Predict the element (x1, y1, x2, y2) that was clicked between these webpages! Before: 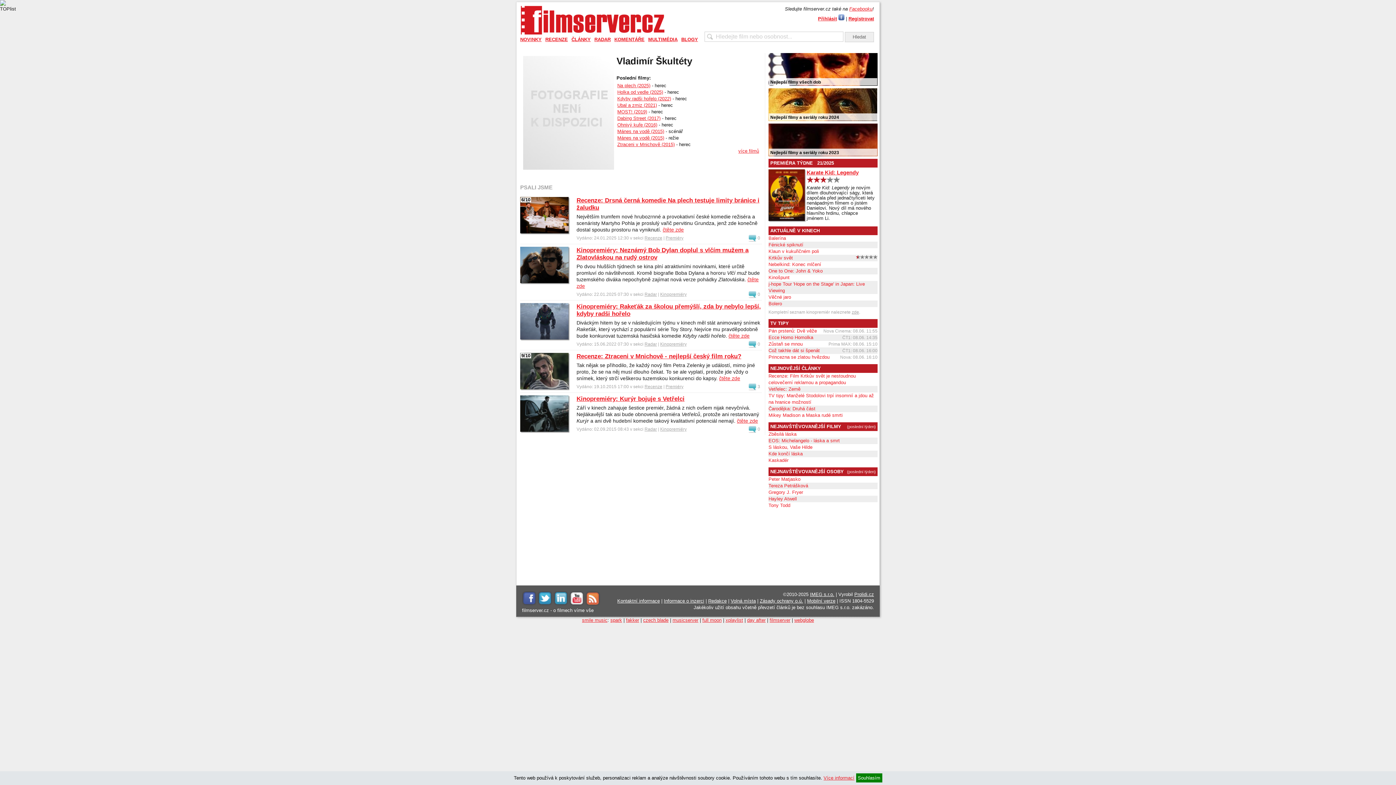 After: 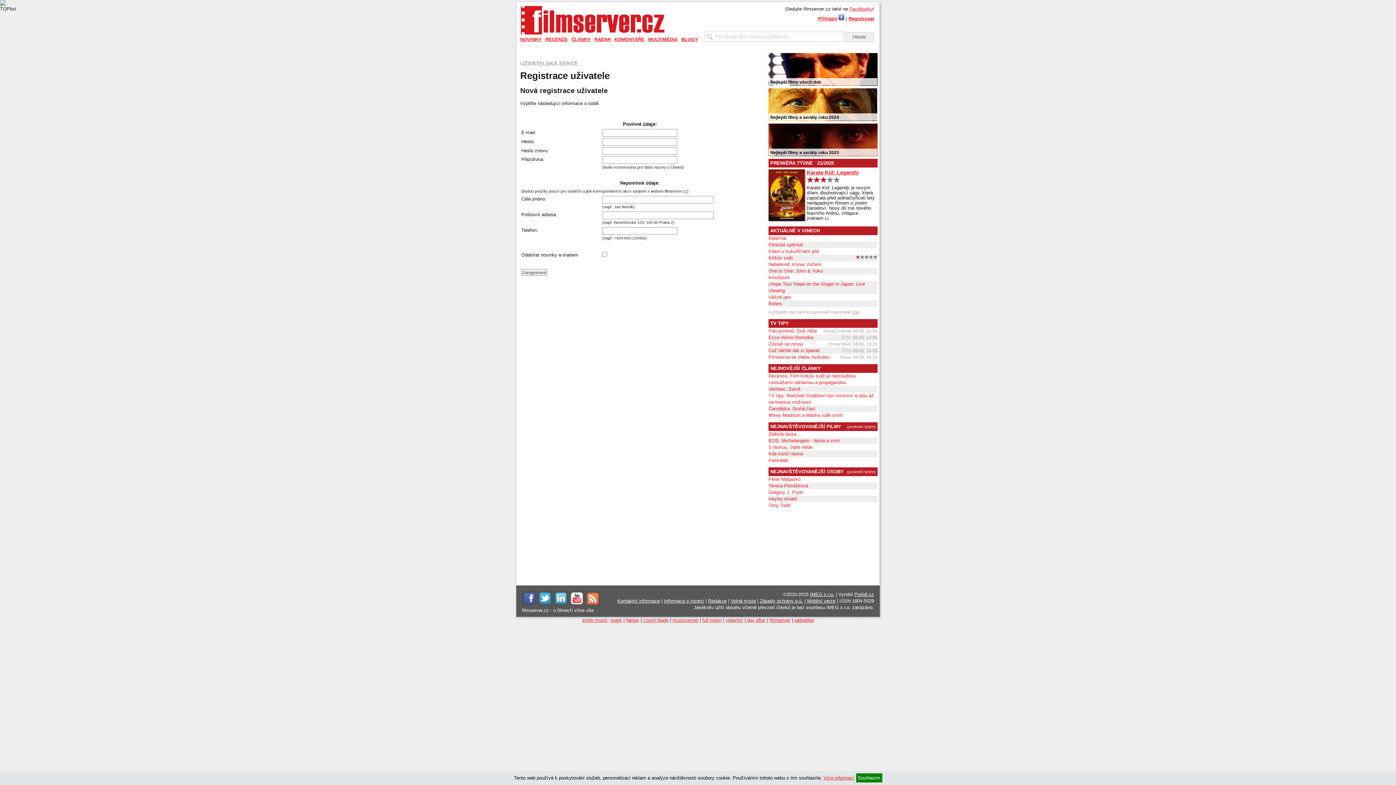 Action: label: Registrovat bbox: (848, 16, 874, 21)